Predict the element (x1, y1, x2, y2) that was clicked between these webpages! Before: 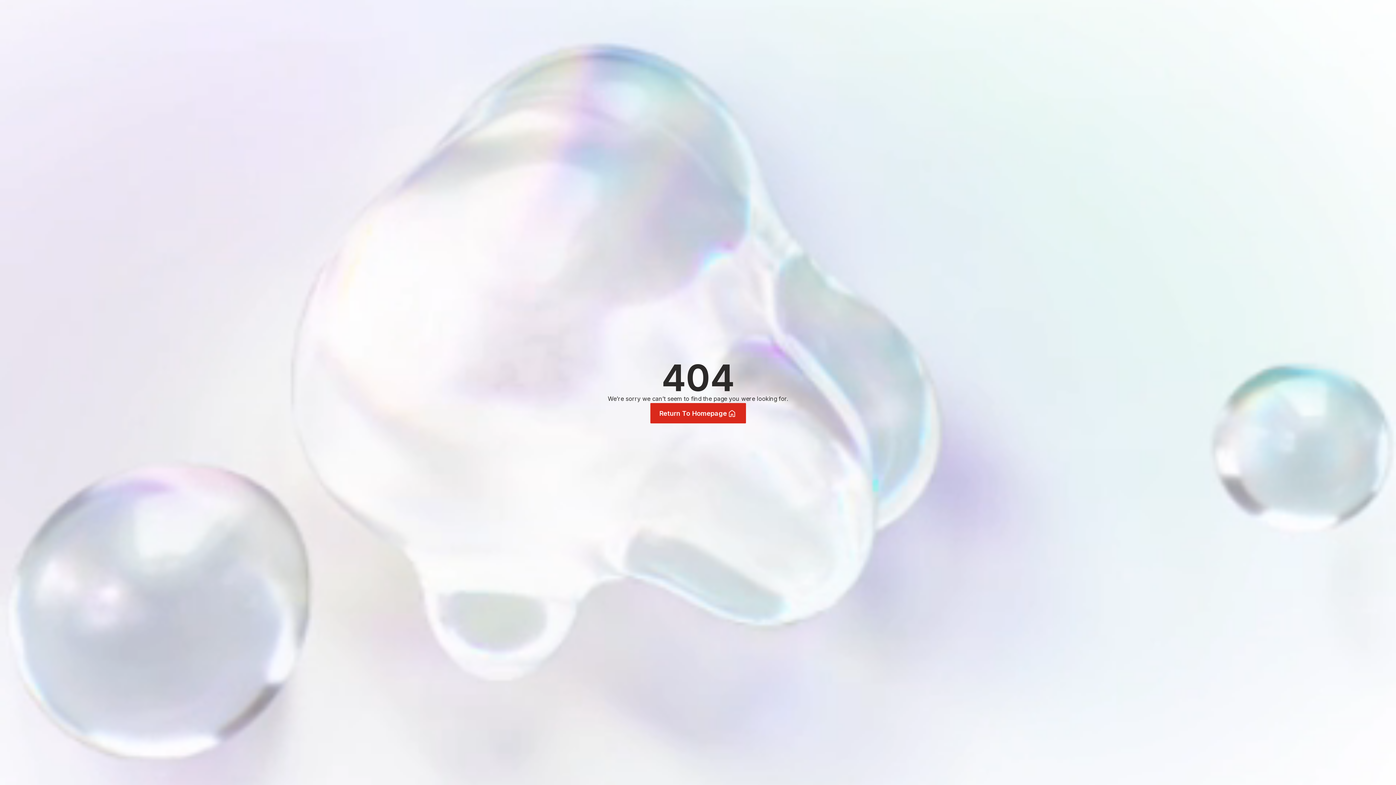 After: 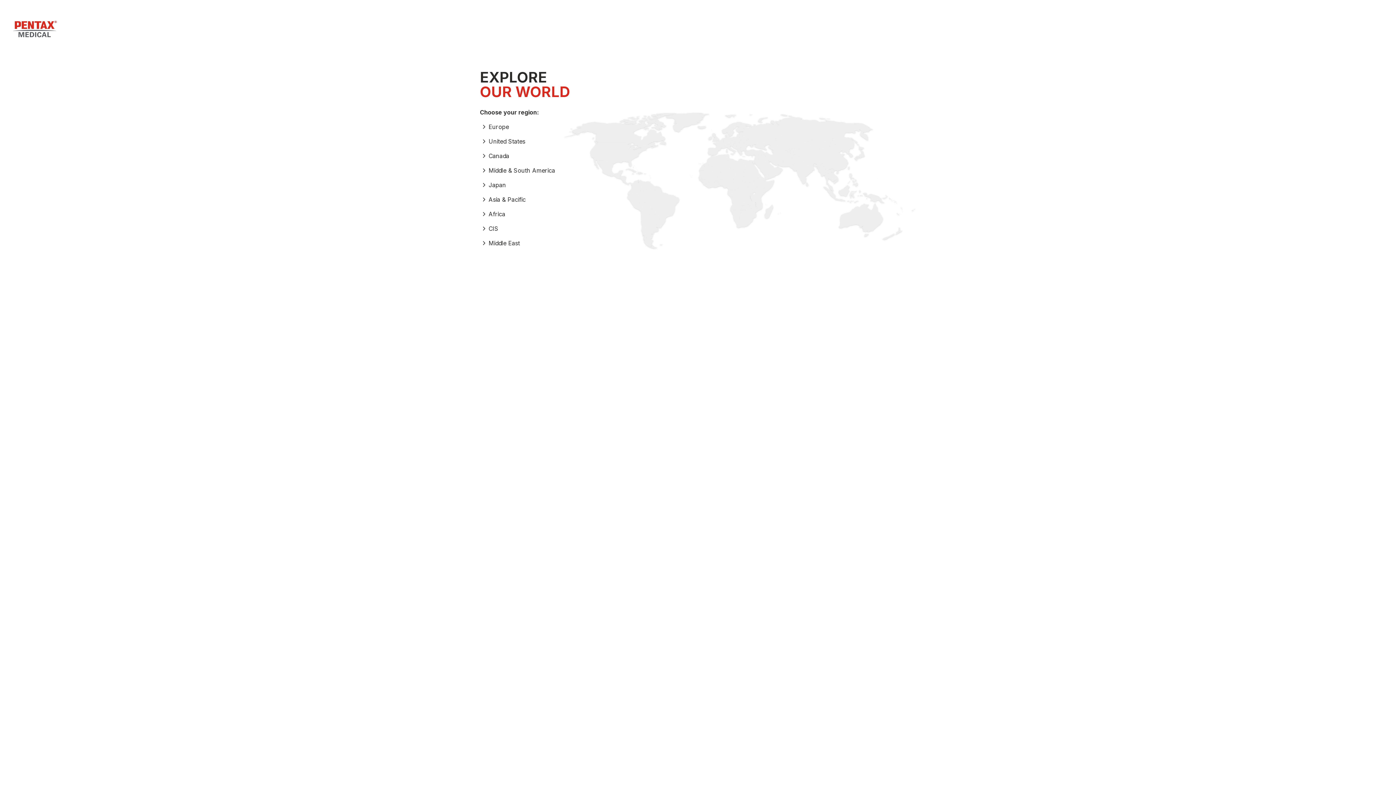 Action: bbox: (650, 403, 746, 423) label: Return To Homepage